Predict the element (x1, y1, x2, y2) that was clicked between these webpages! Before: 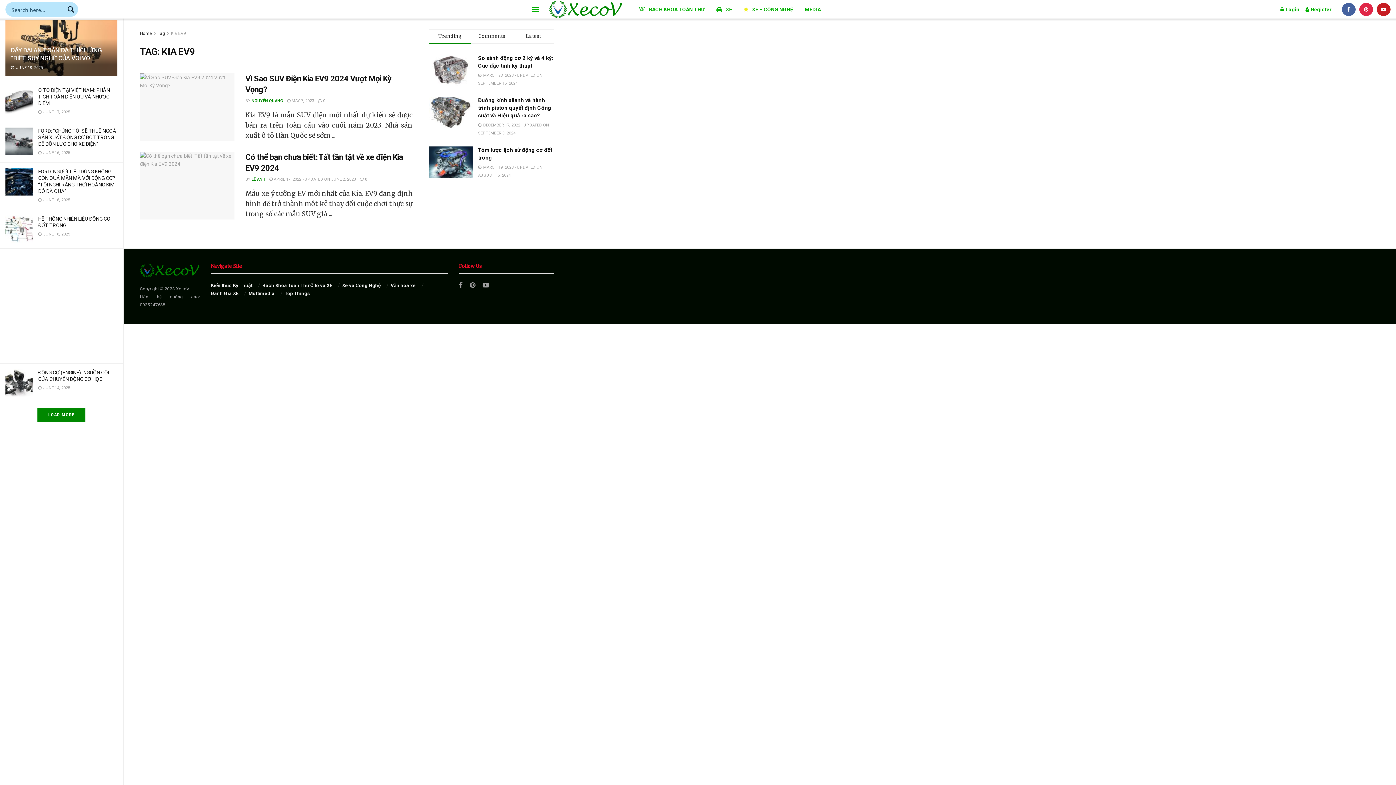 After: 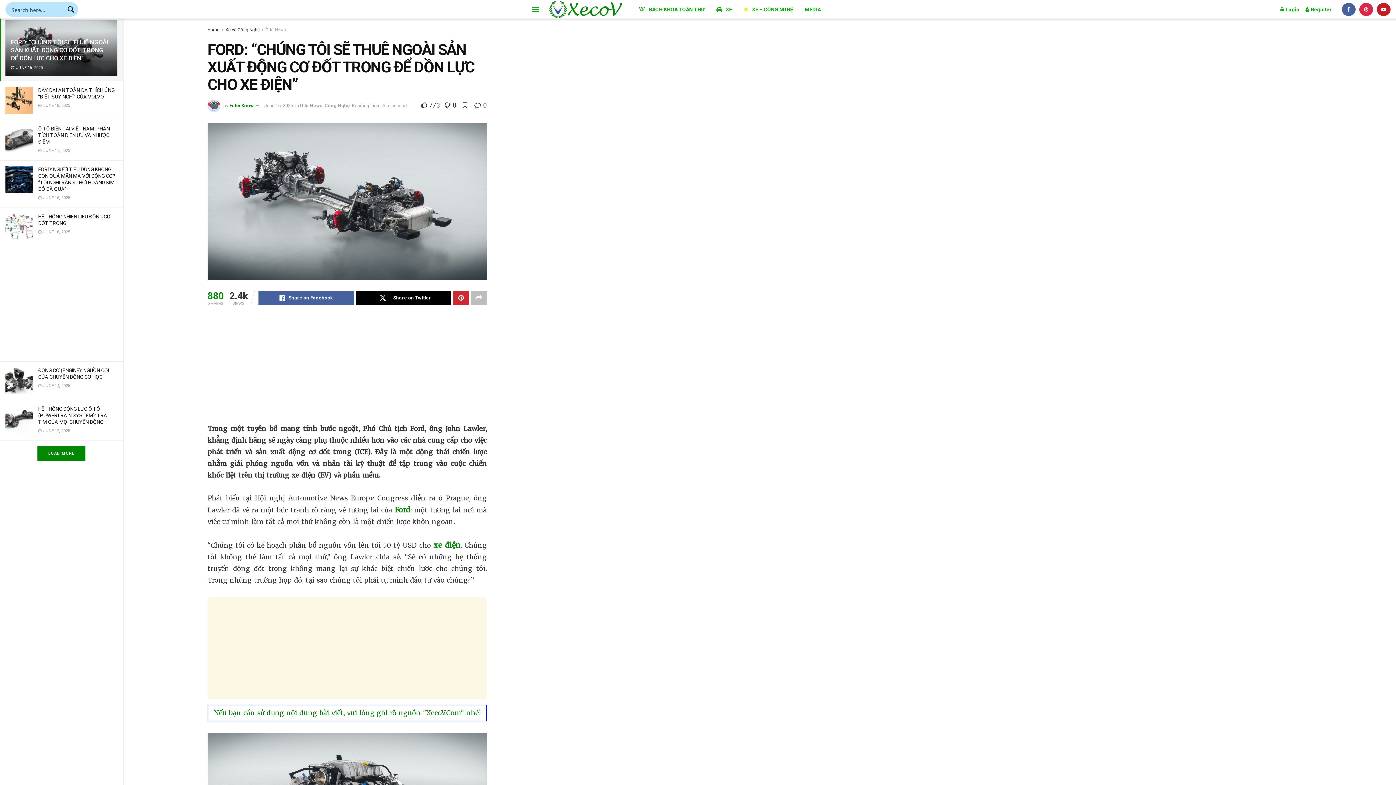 Action: bbox: (5, 127, 32, 154)